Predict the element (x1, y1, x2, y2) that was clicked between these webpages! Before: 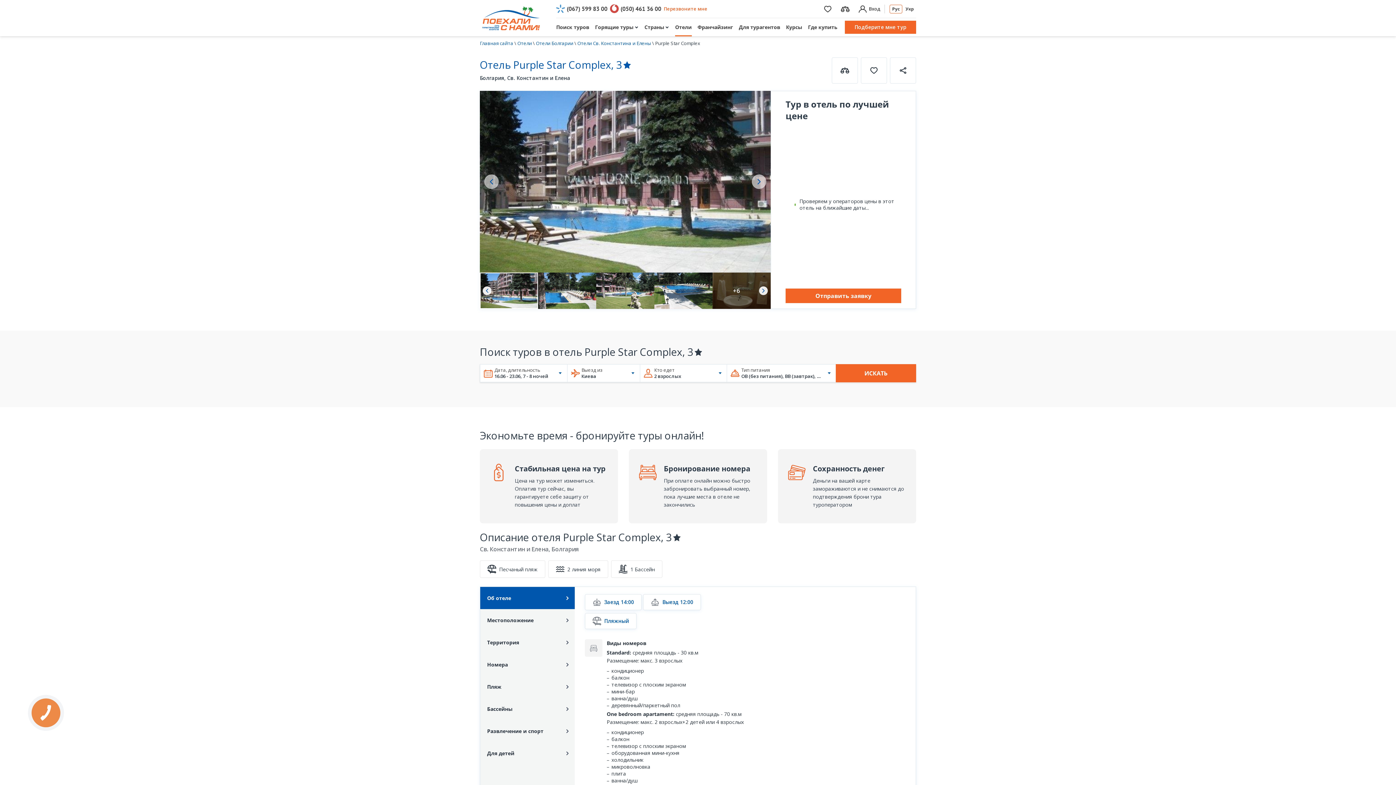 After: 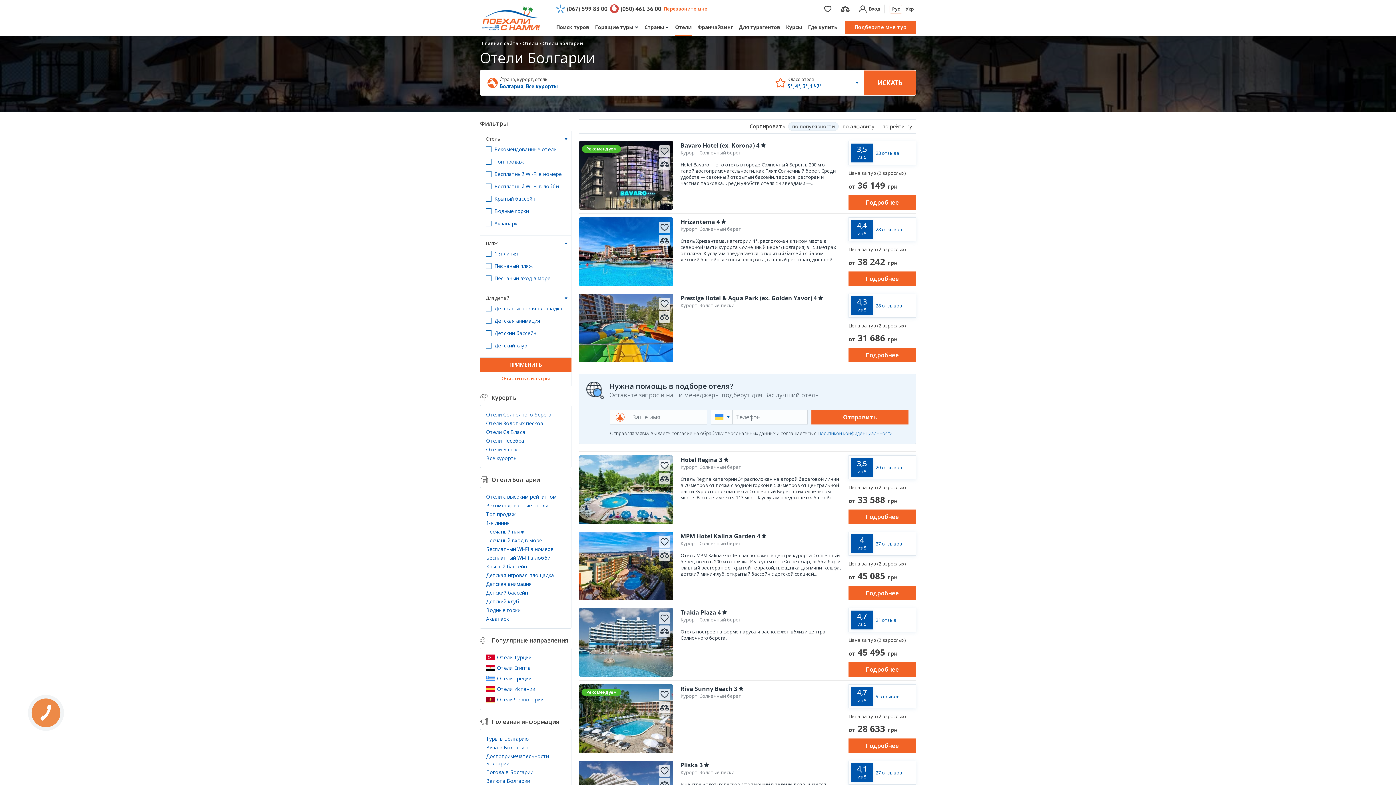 Action: bbox: (536, 40, 573, 46) label: Отели Болгарии